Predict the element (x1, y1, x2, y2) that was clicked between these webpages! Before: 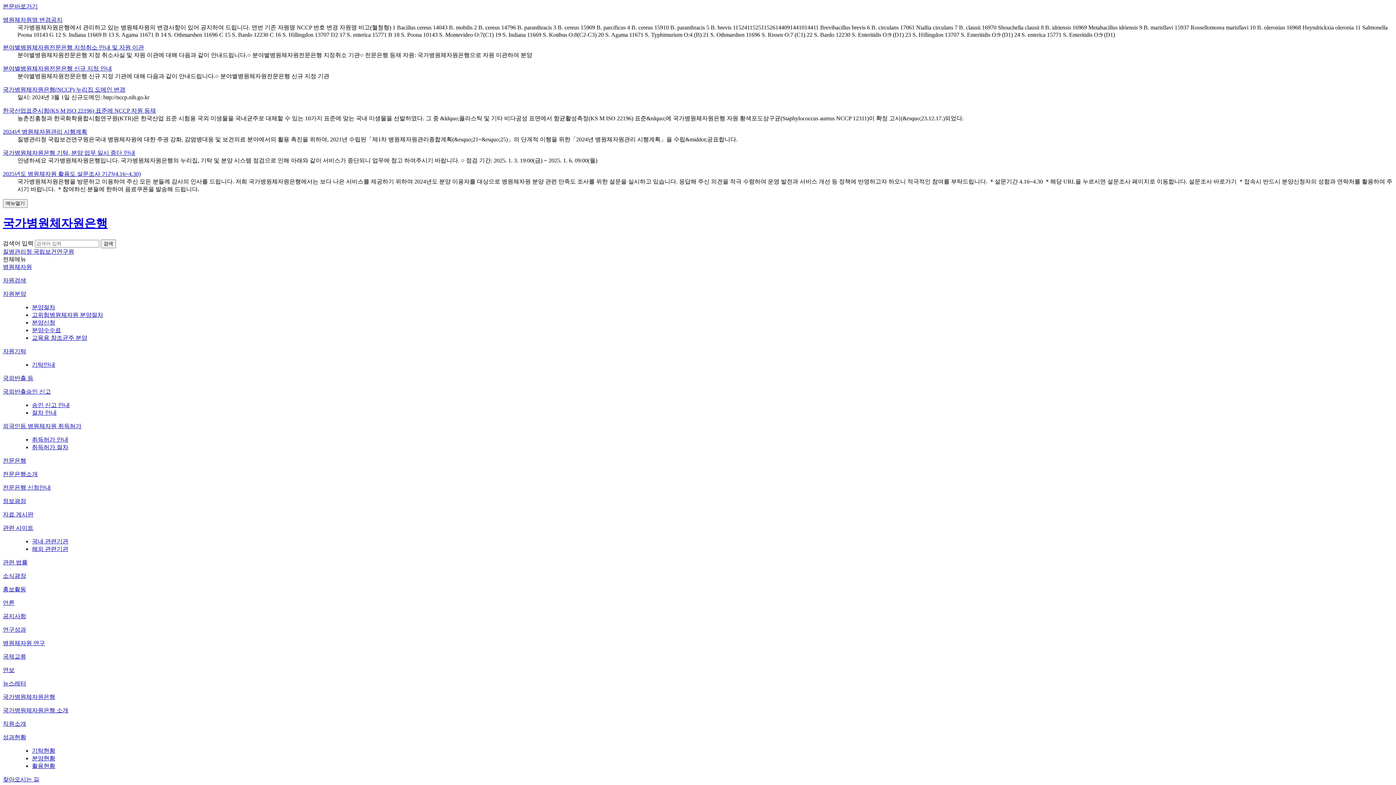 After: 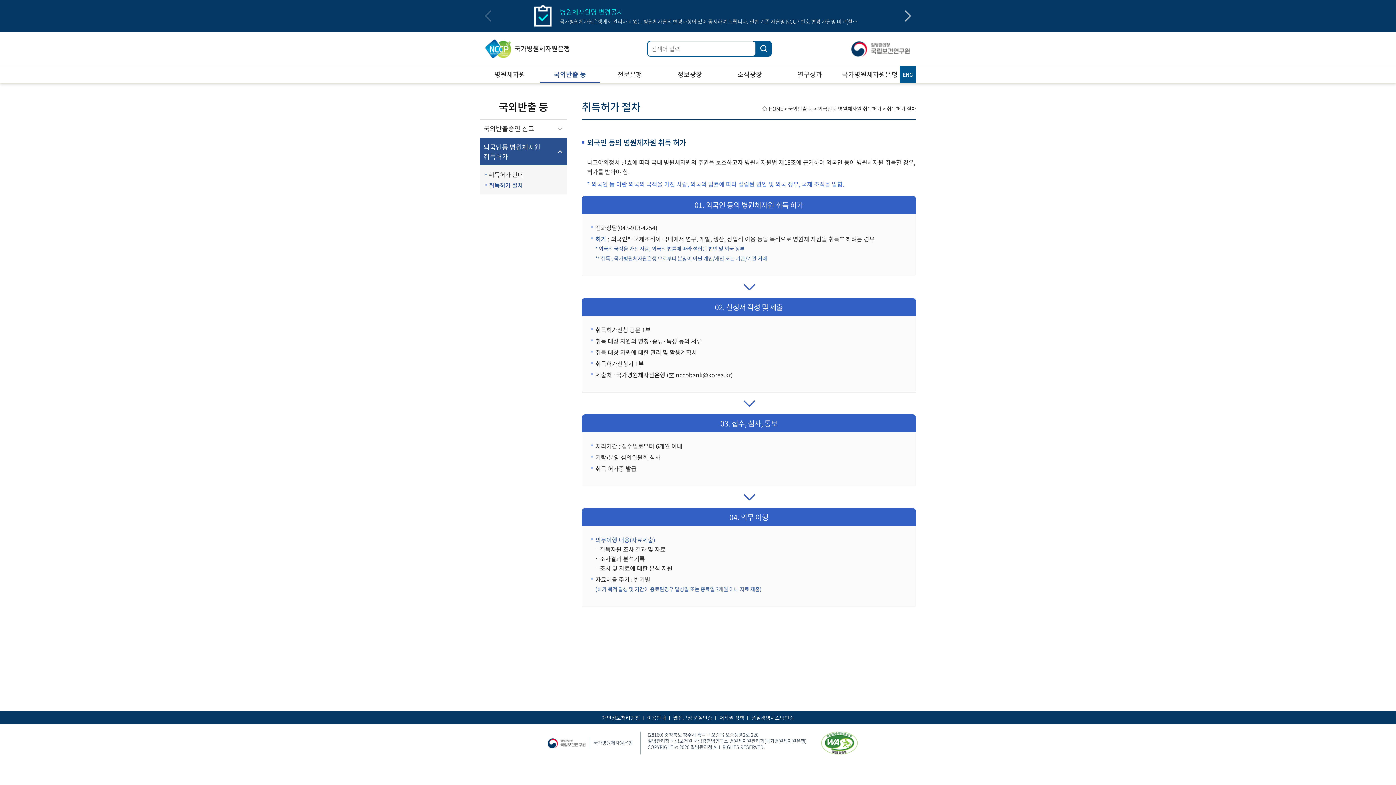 Action: label: 취득허가 절차 bbox: (32, 444, 68, 450)